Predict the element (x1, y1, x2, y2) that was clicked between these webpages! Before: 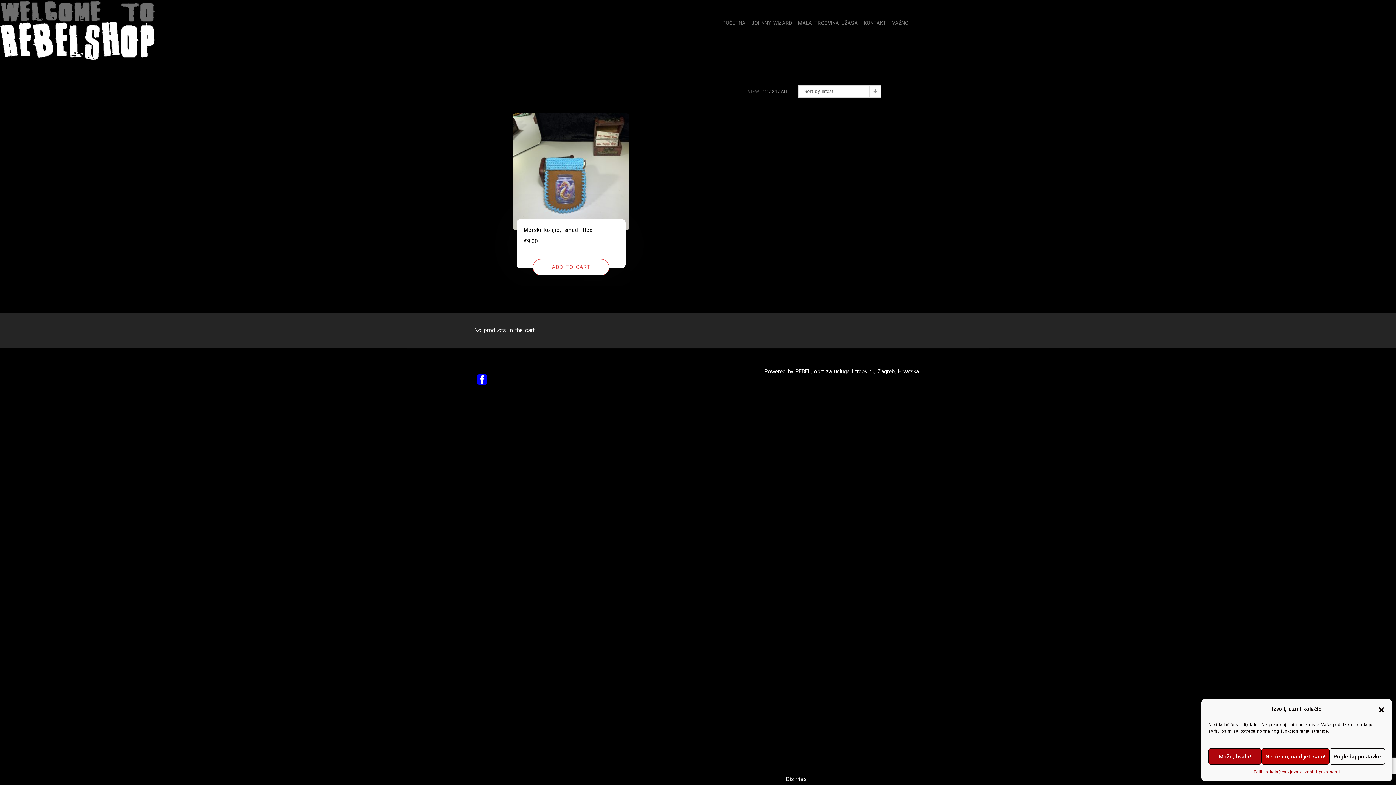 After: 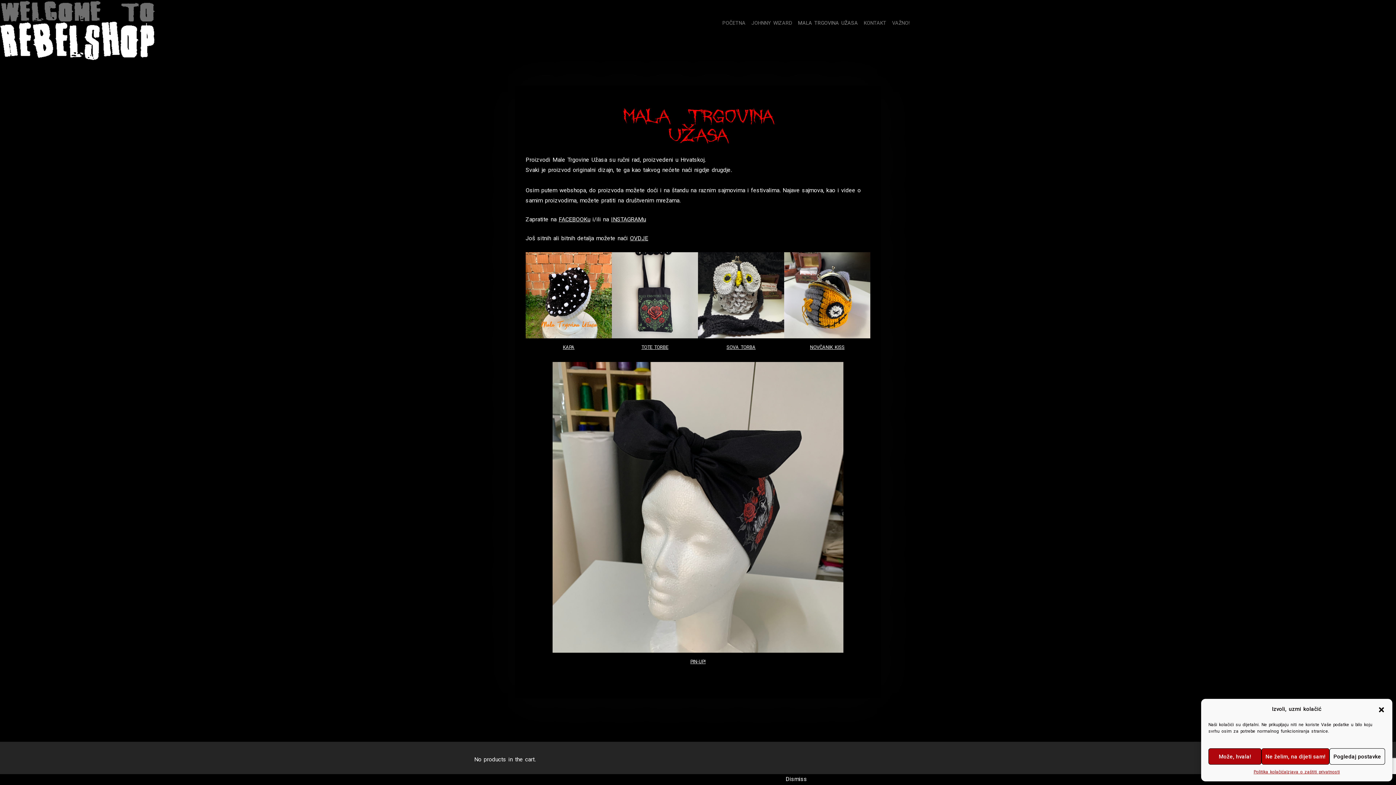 Action: label: MALA TRGOVINA UŽASA bbox: (796, 18, 860, 27)